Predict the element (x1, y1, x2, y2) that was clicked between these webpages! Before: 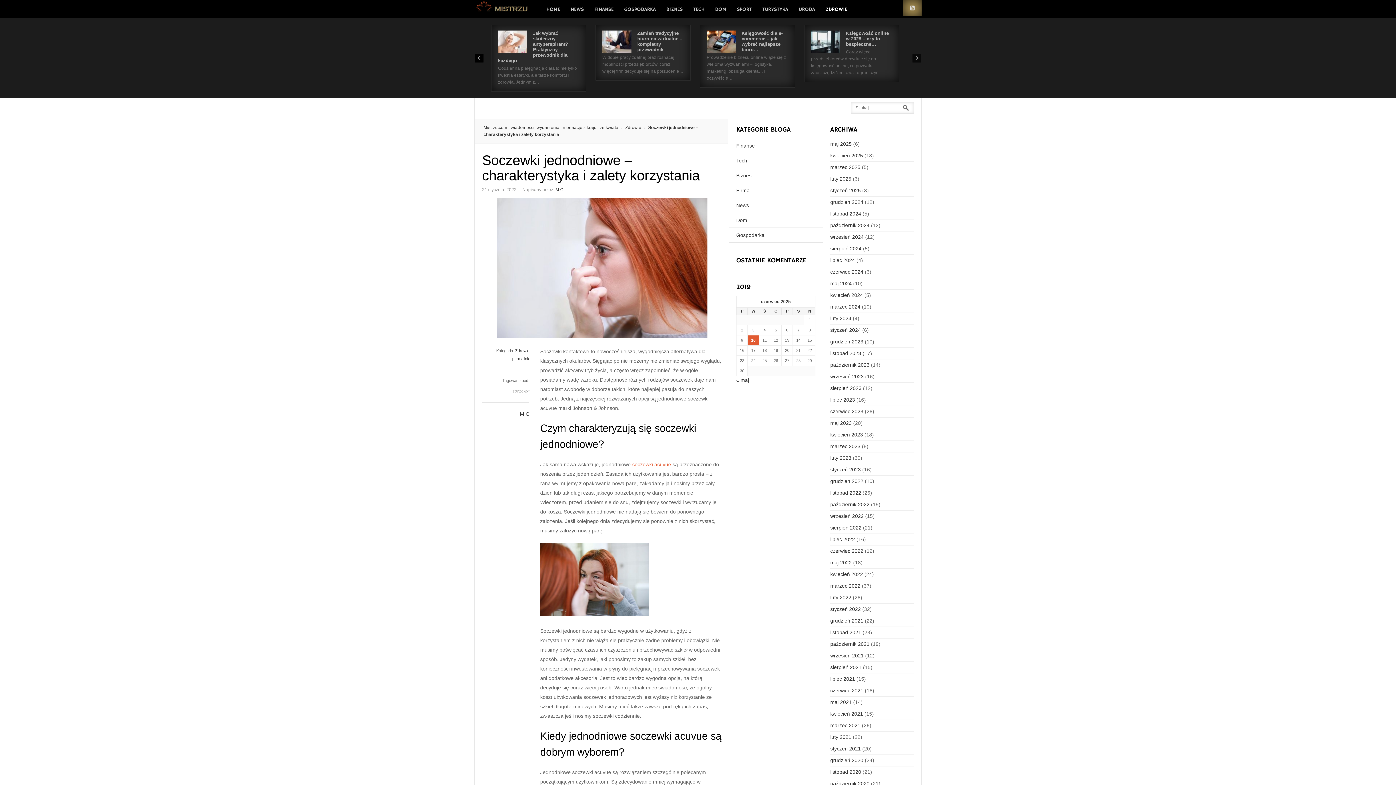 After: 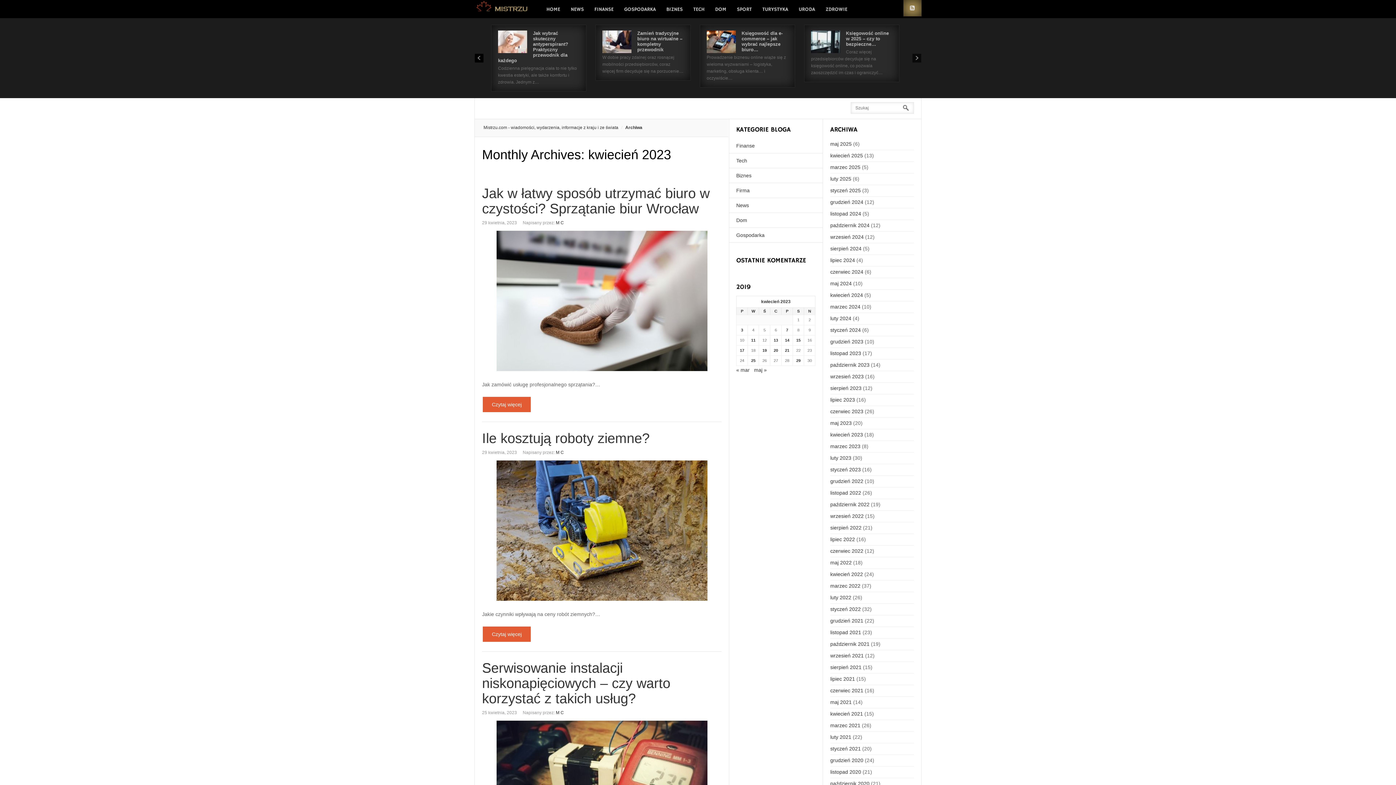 Action: bbox: (830, 432, 863, 437) label: kwiecień 2023